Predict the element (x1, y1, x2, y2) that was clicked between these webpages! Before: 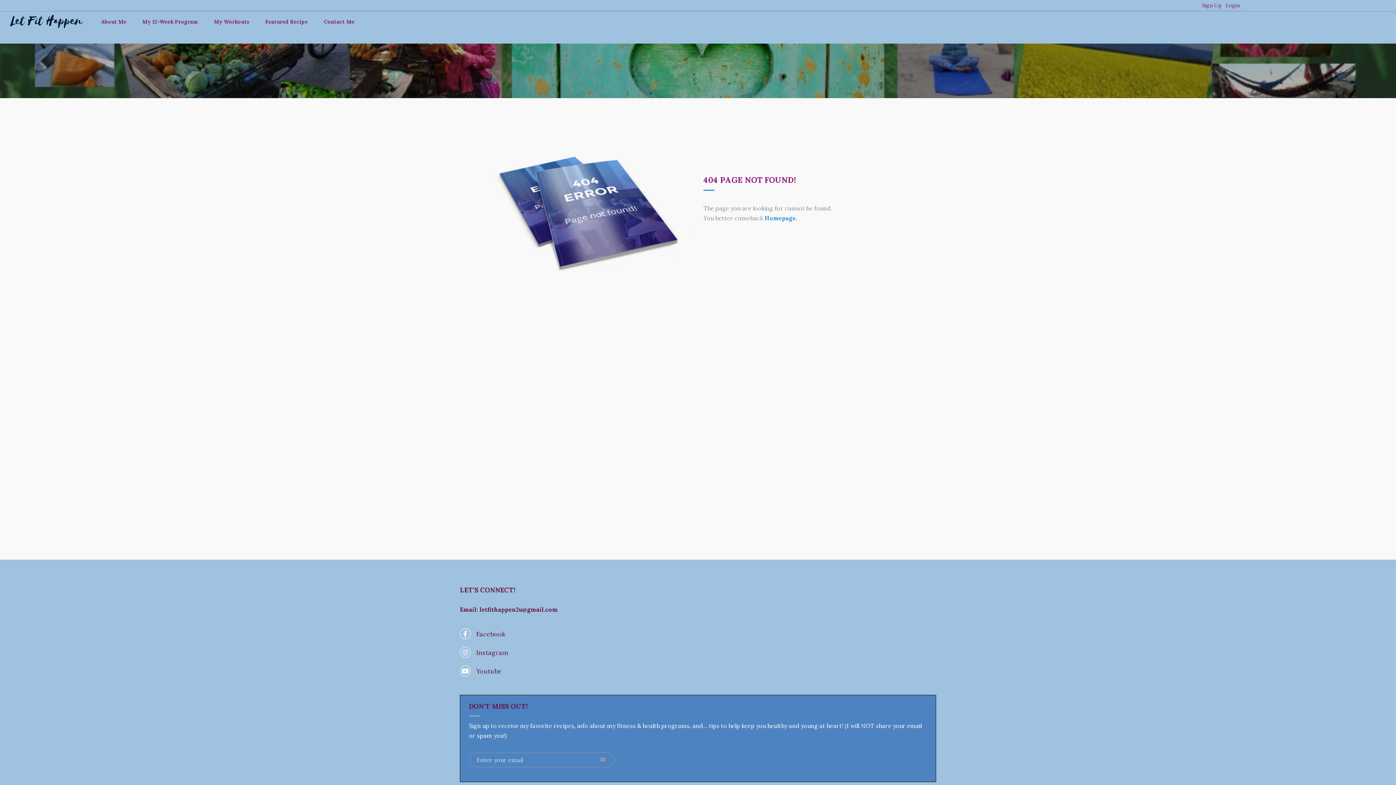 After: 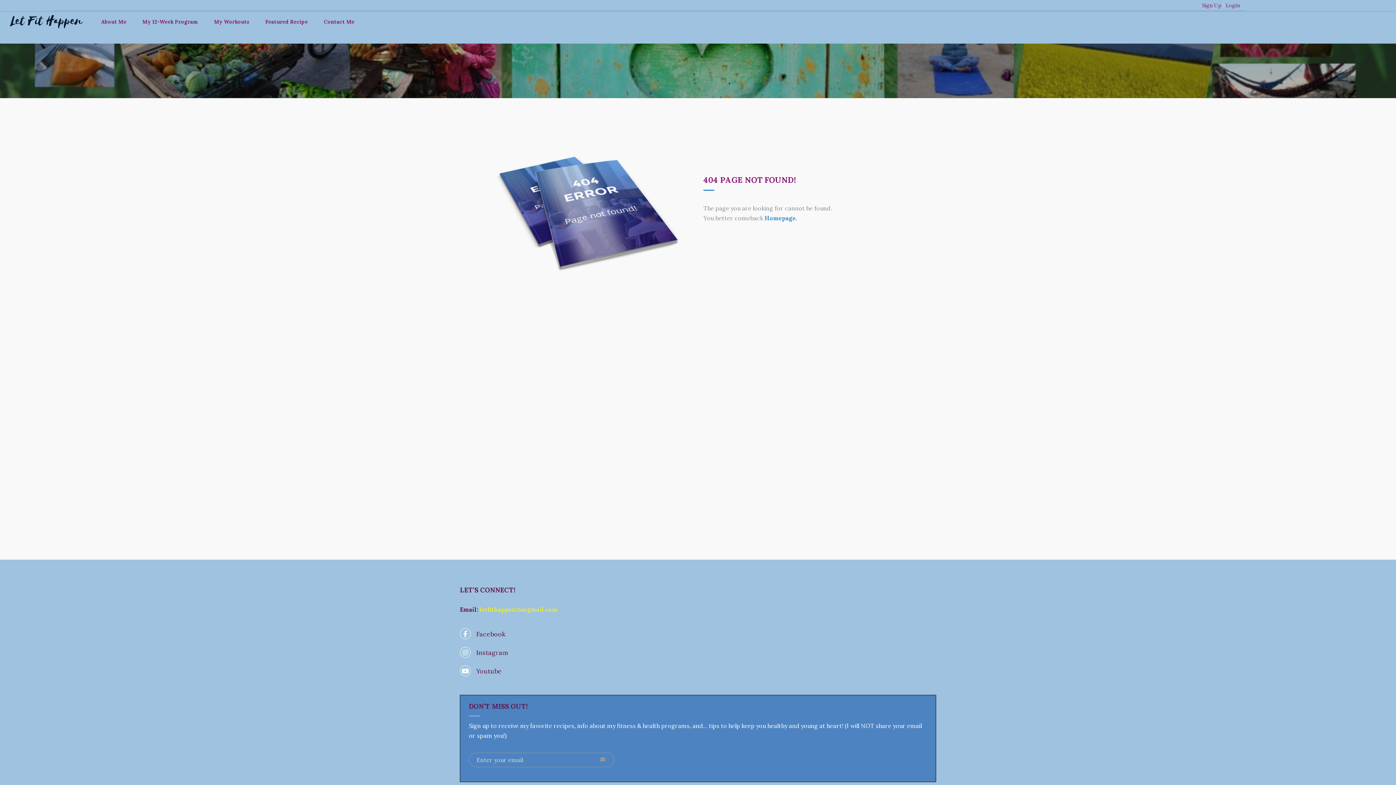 Action: label: letfithappen2u@gmail.com bbox: (479, 606, 557, 613)